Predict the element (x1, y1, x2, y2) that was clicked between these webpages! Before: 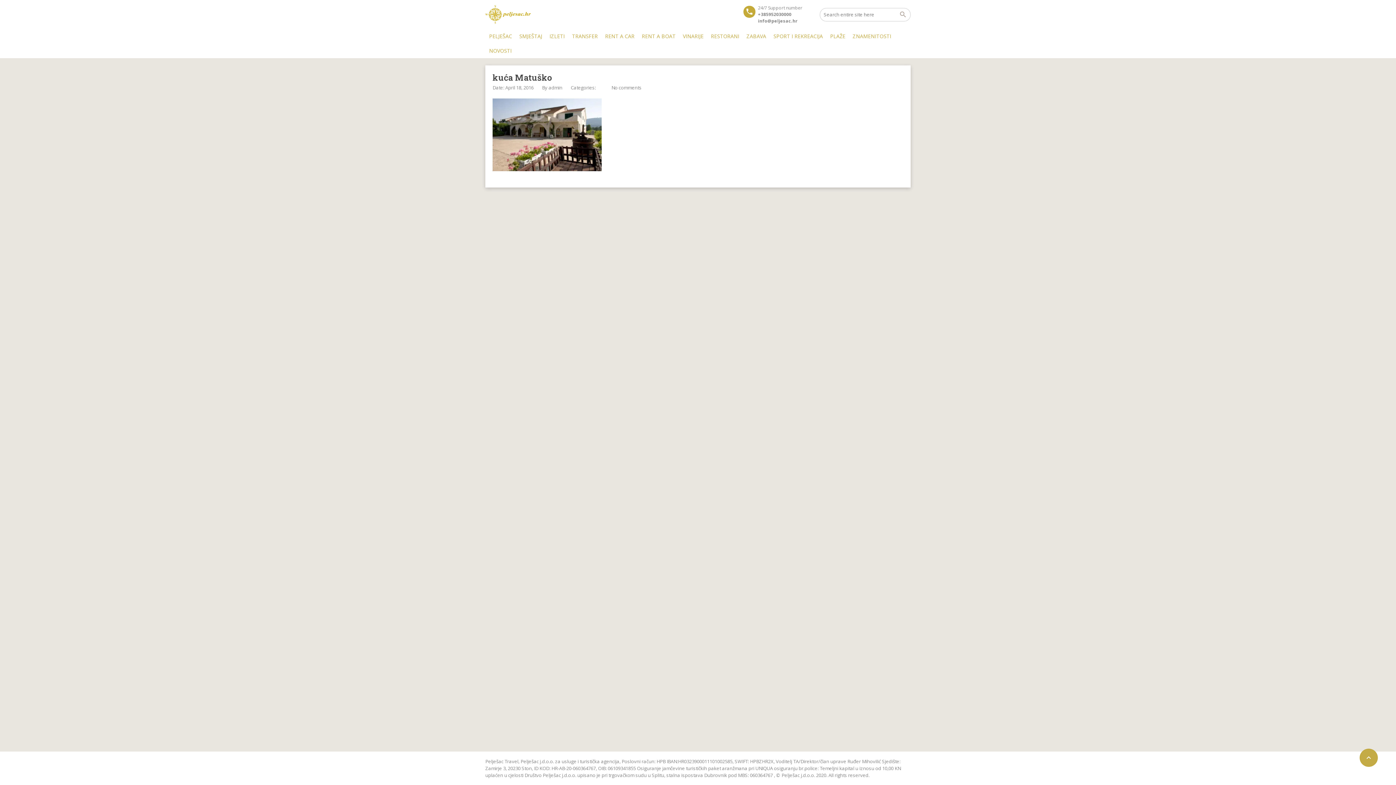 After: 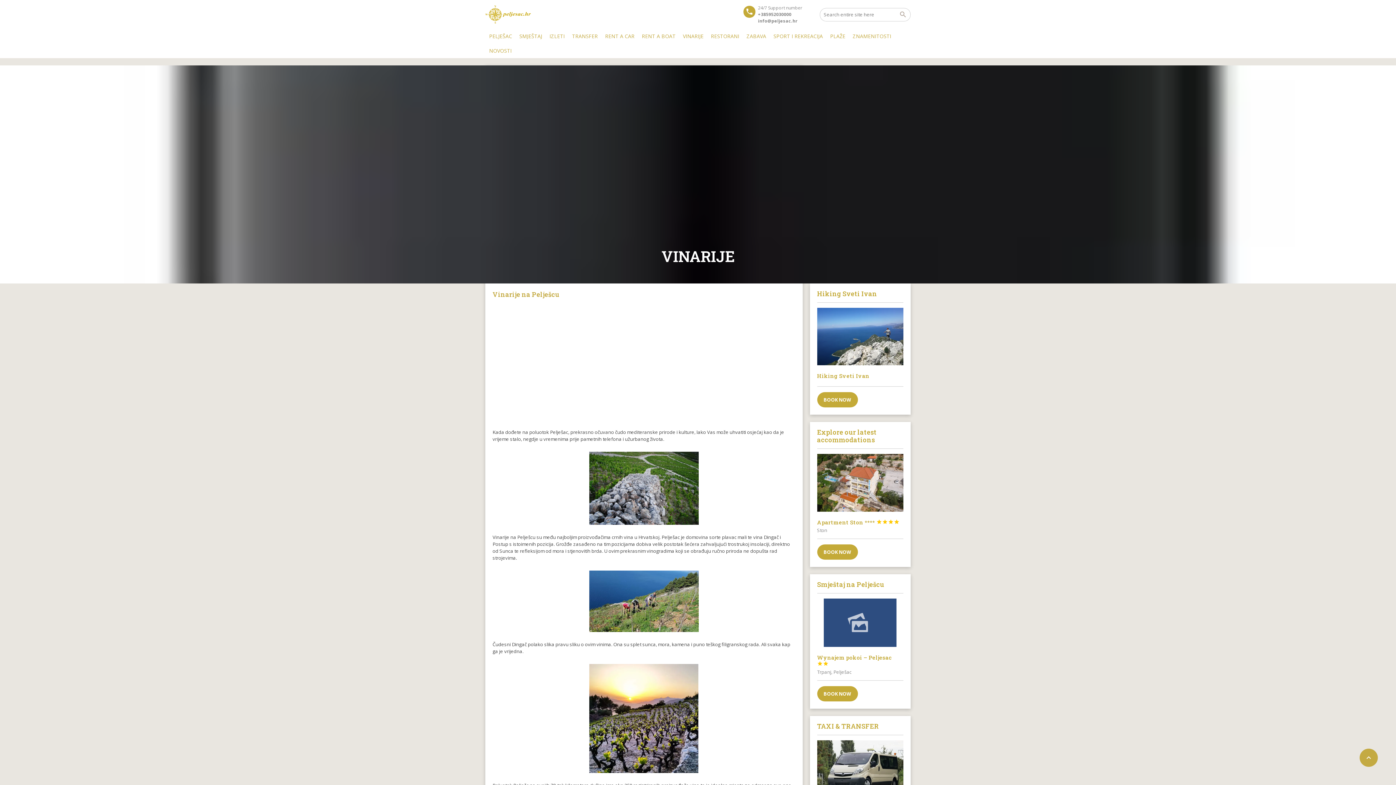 Action: bbox: (679, 29, 707, 43) label: VINARIJE